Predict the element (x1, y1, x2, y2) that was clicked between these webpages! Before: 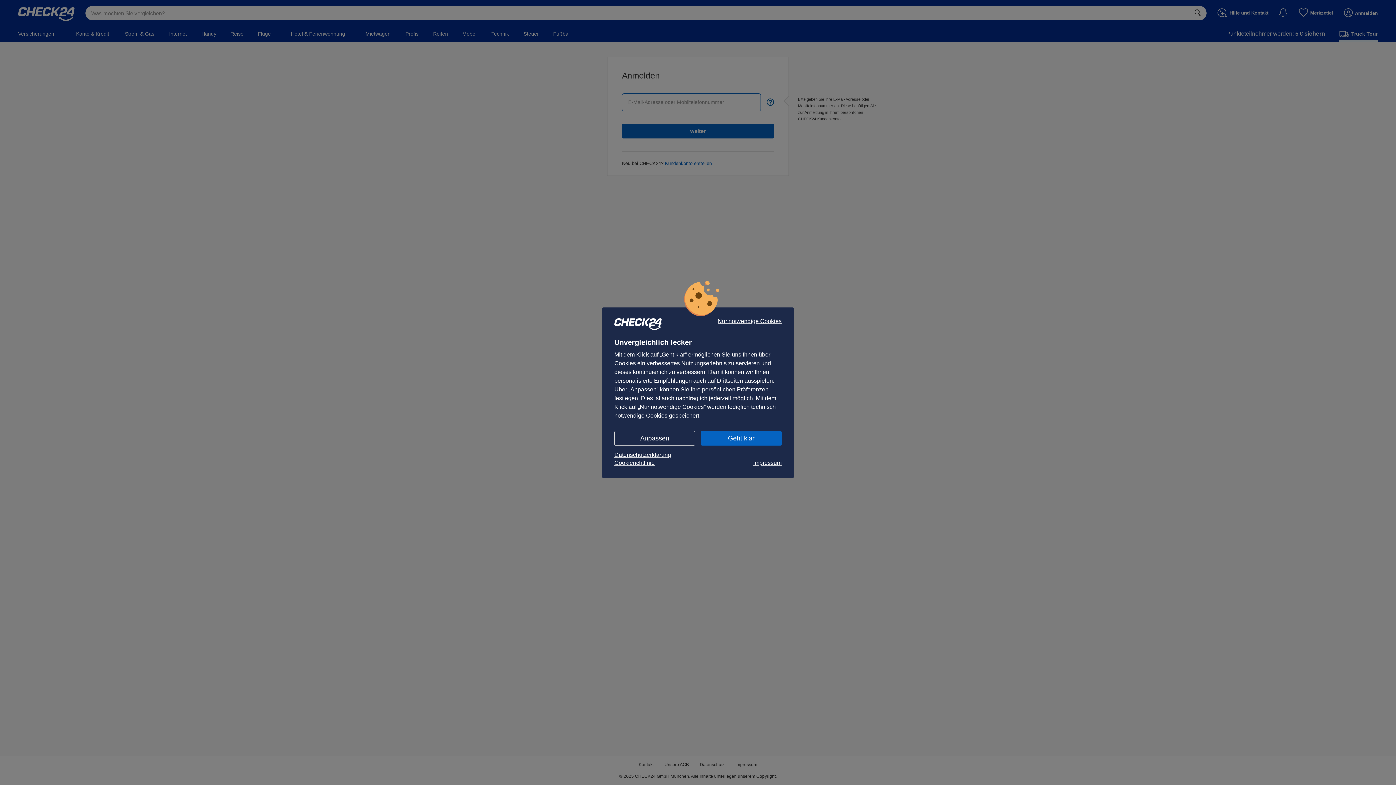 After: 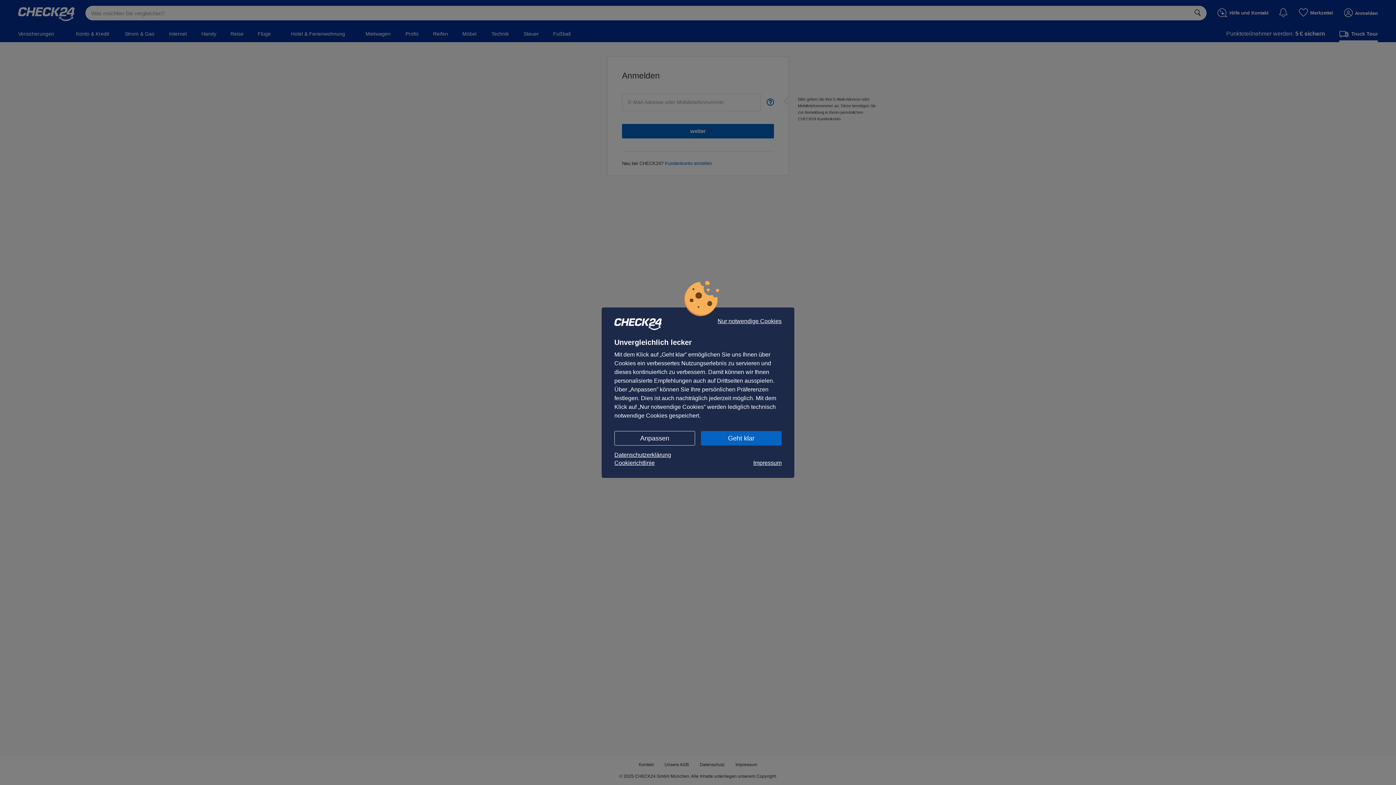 Action: bbox: (614, 459, 654, 467) label: Cookierichtlinie